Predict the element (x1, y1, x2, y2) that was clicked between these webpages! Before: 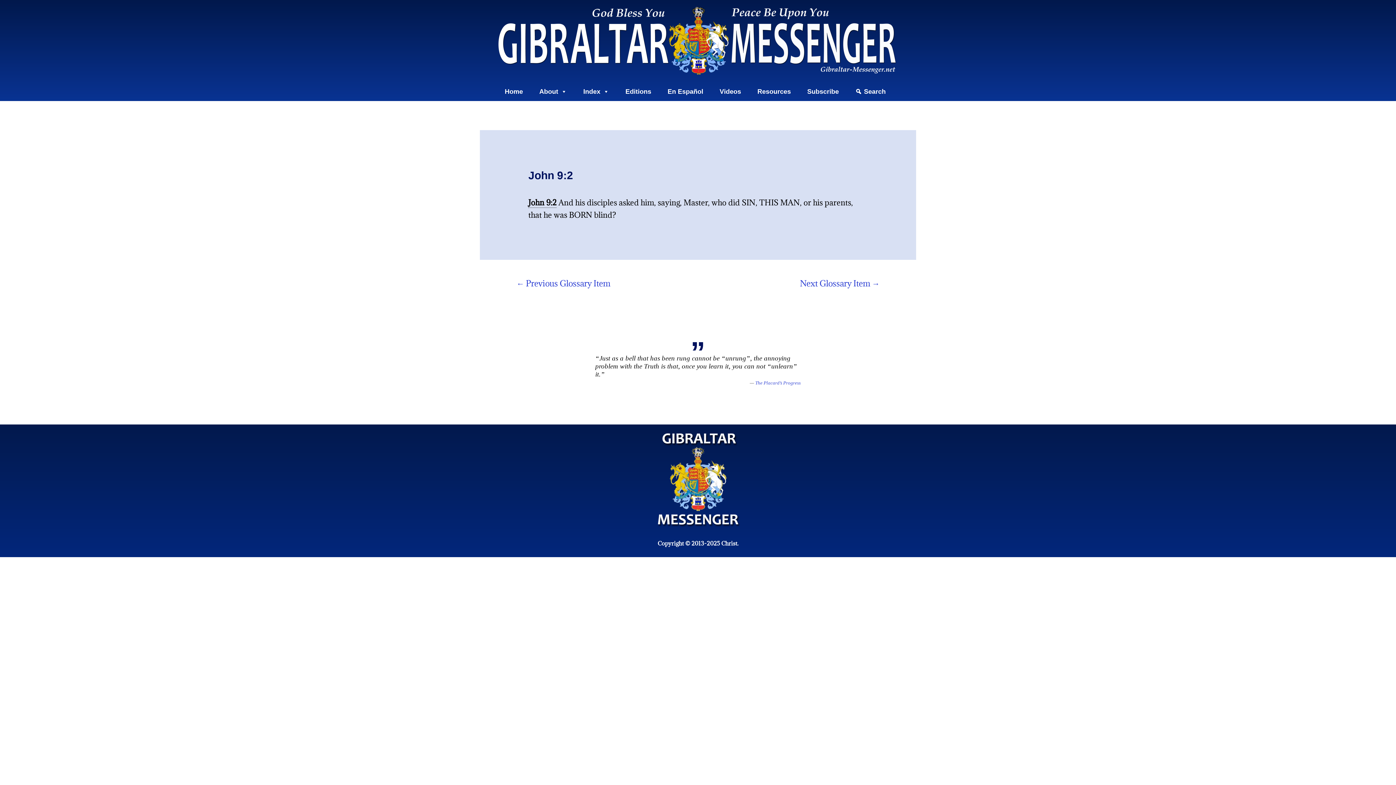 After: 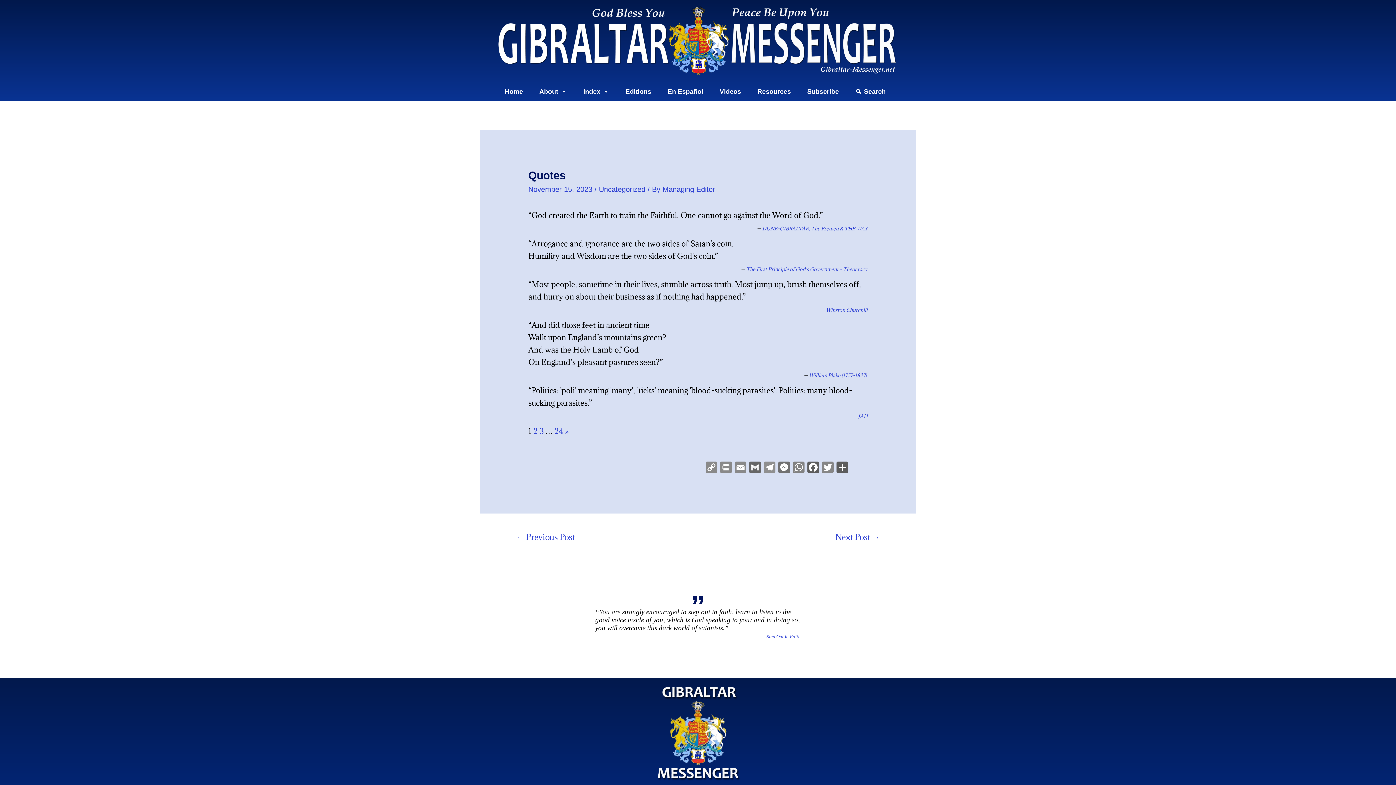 Action: label: ” bbox: (690, 336, 705, 368)